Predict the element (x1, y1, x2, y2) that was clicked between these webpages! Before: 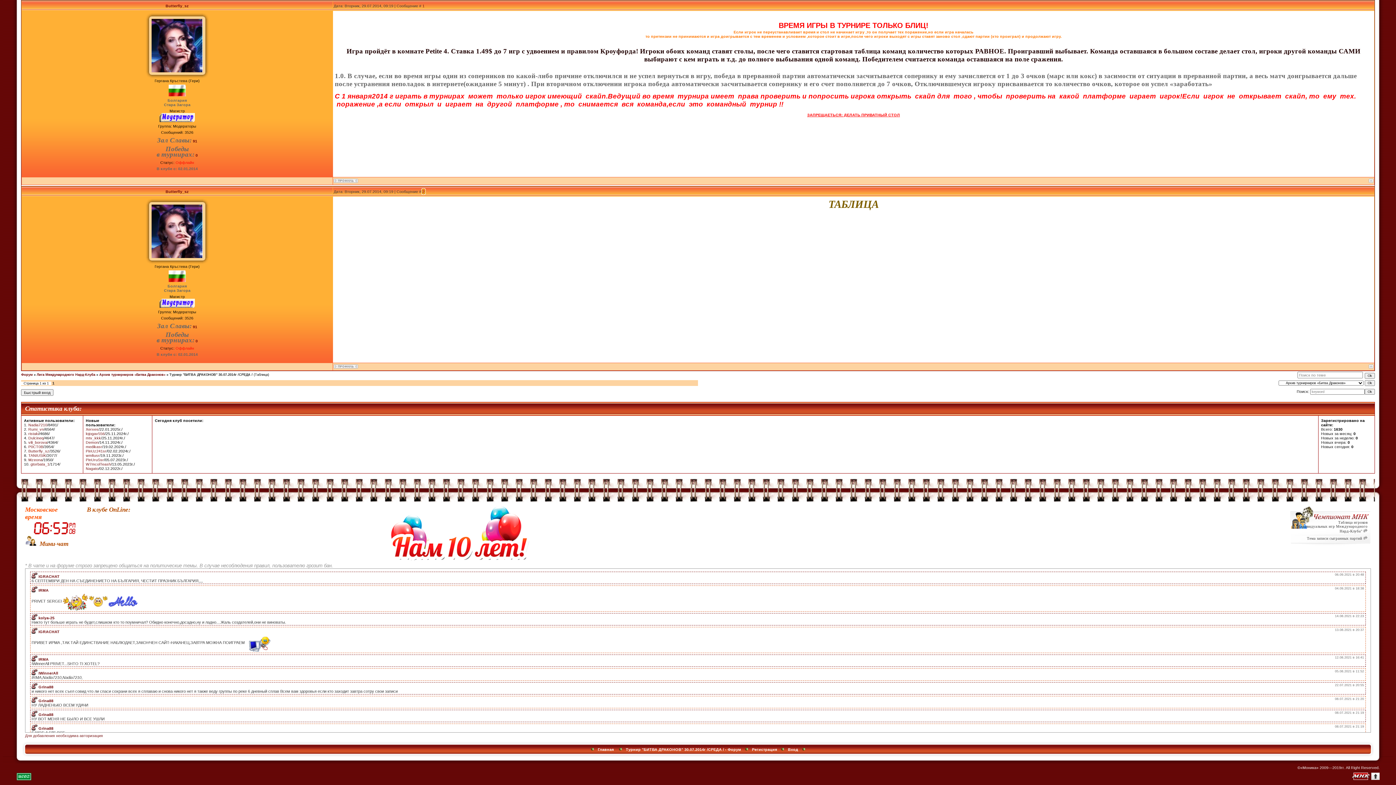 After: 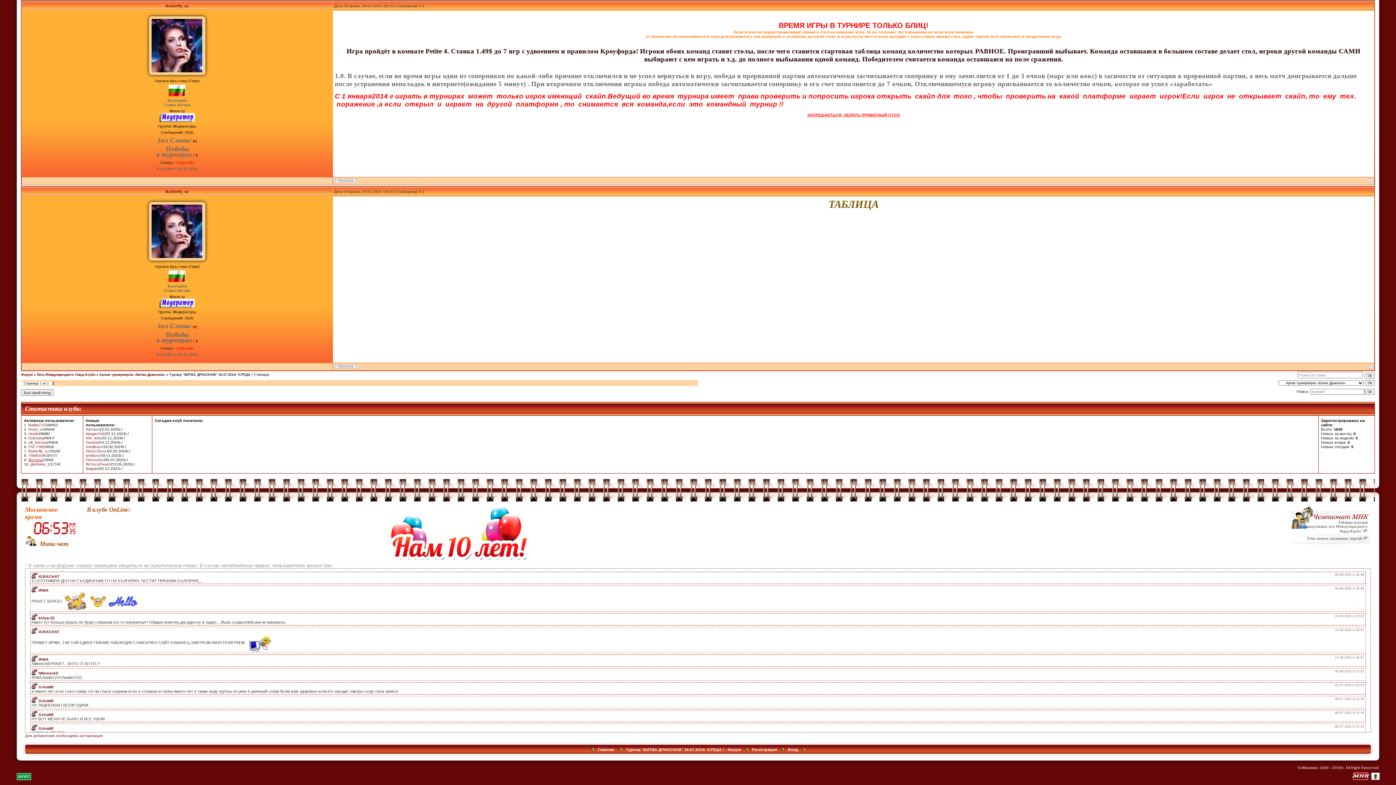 Action: label: Mzeona bbox: (28, 457, 42, 462)